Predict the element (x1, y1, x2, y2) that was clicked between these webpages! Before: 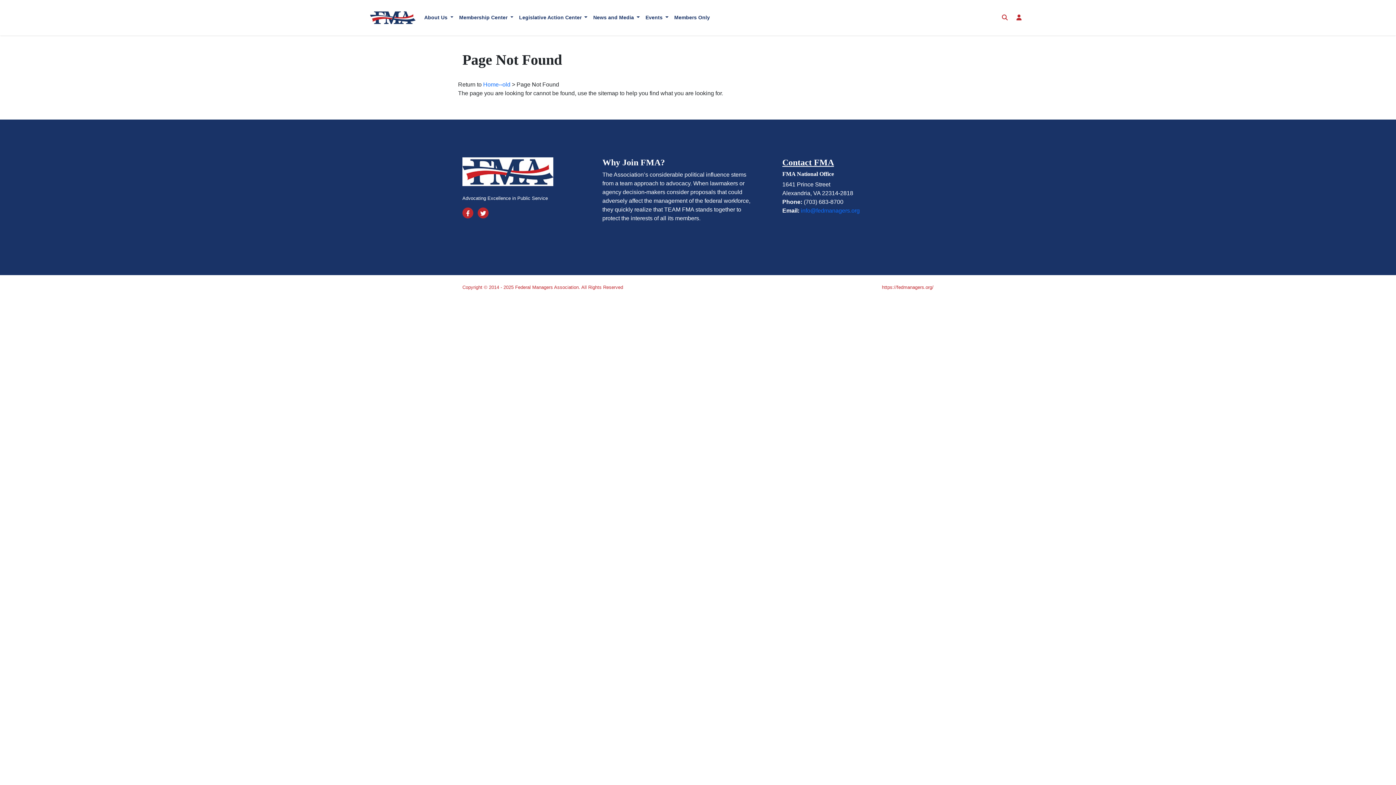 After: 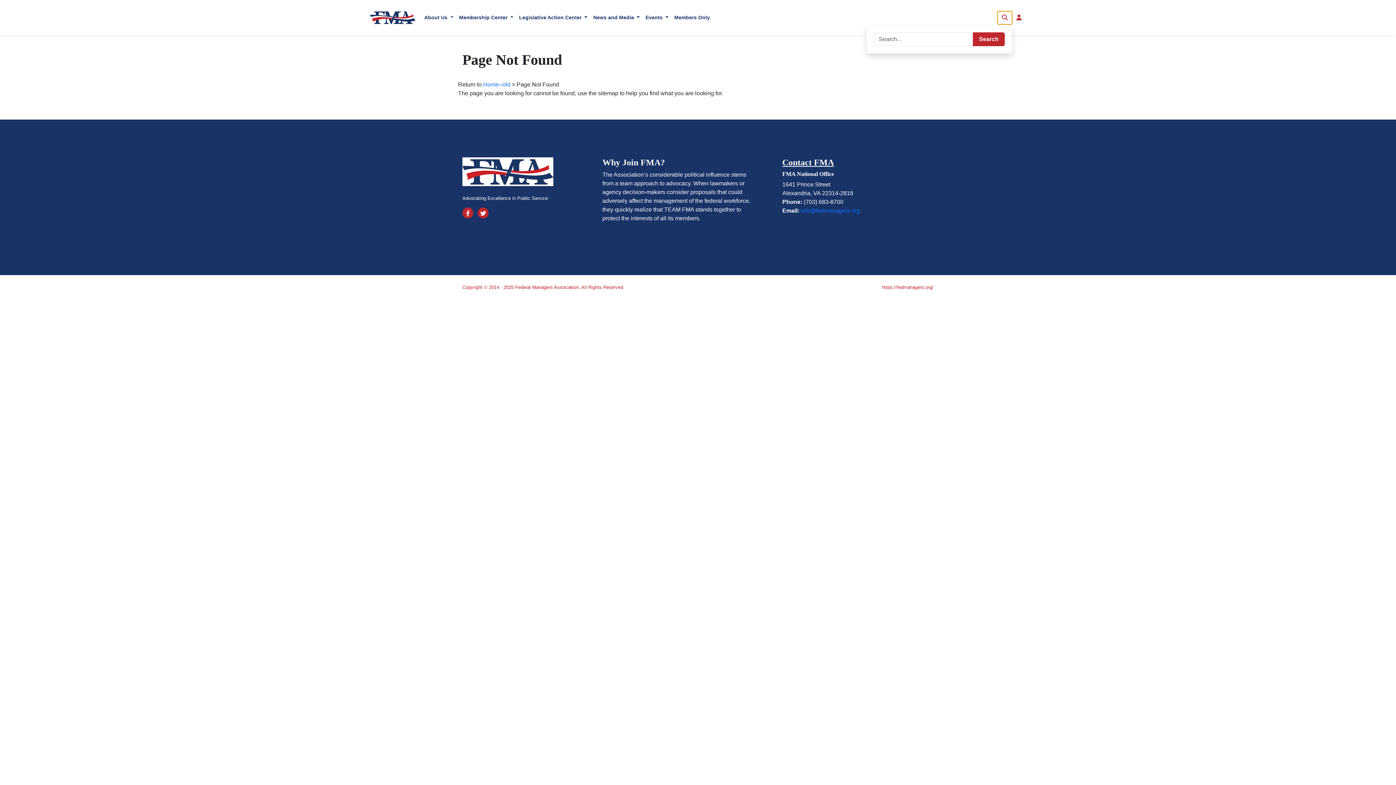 Action: bbox: (997, 11, 1012, 24)